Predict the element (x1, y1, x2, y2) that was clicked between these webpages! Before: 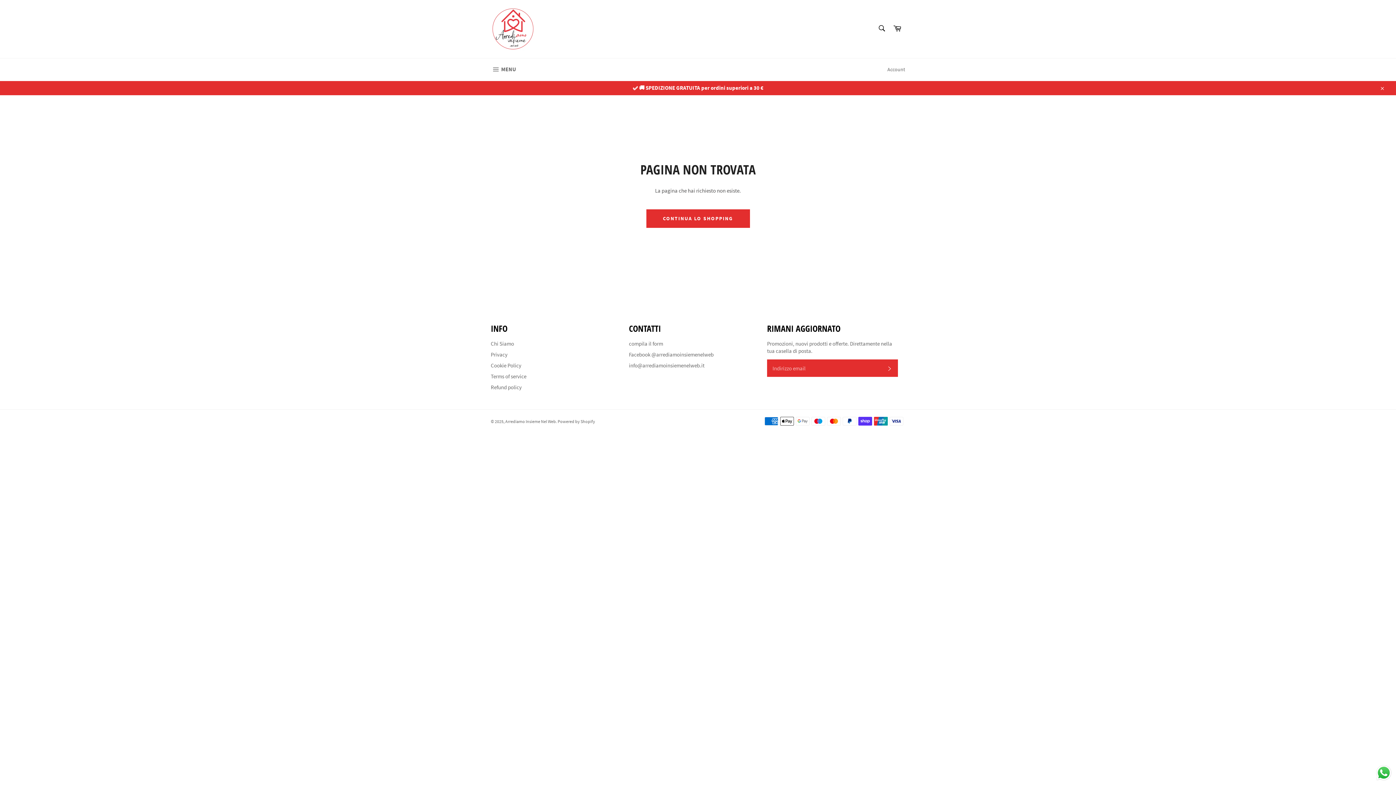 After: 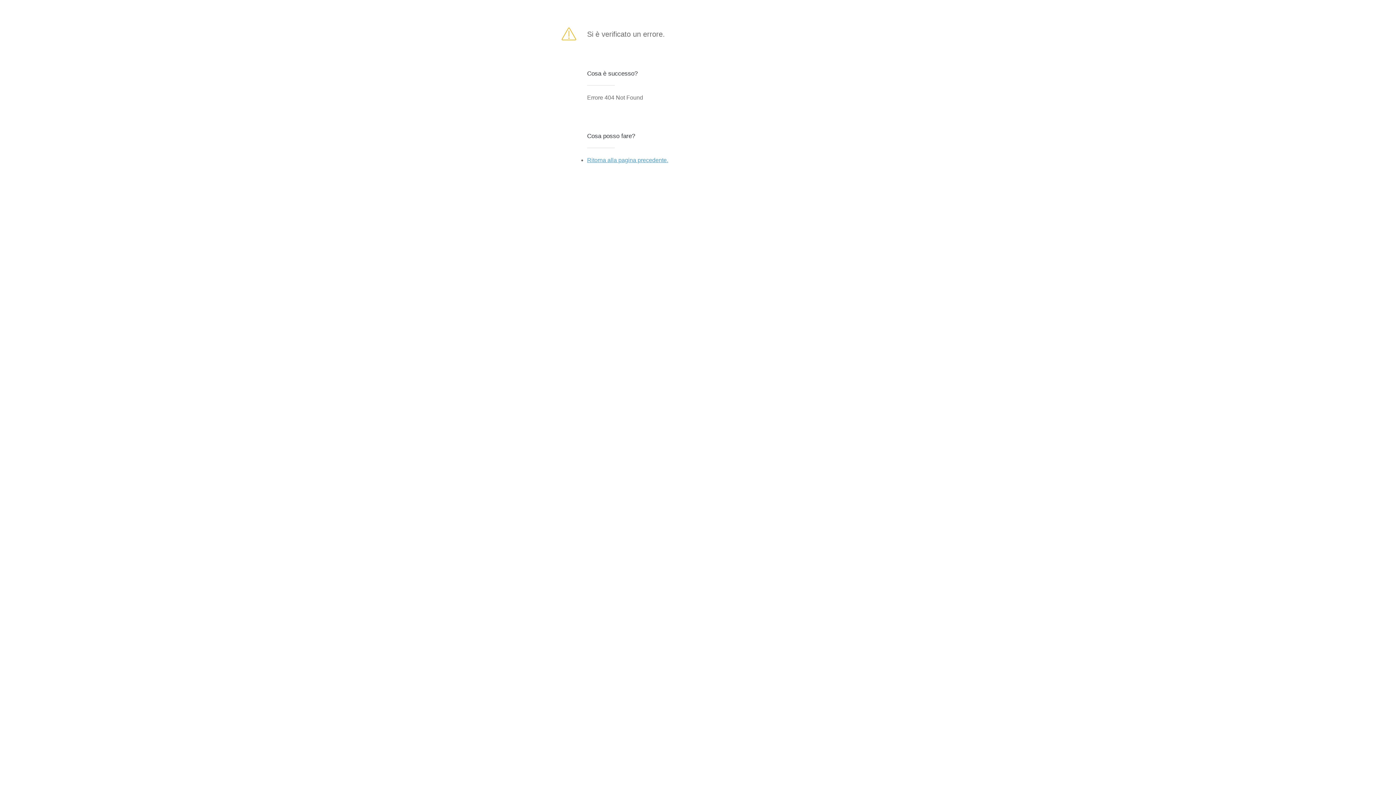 Action: label: ISCRIVITI bbox: (881, 359, 898, 377)